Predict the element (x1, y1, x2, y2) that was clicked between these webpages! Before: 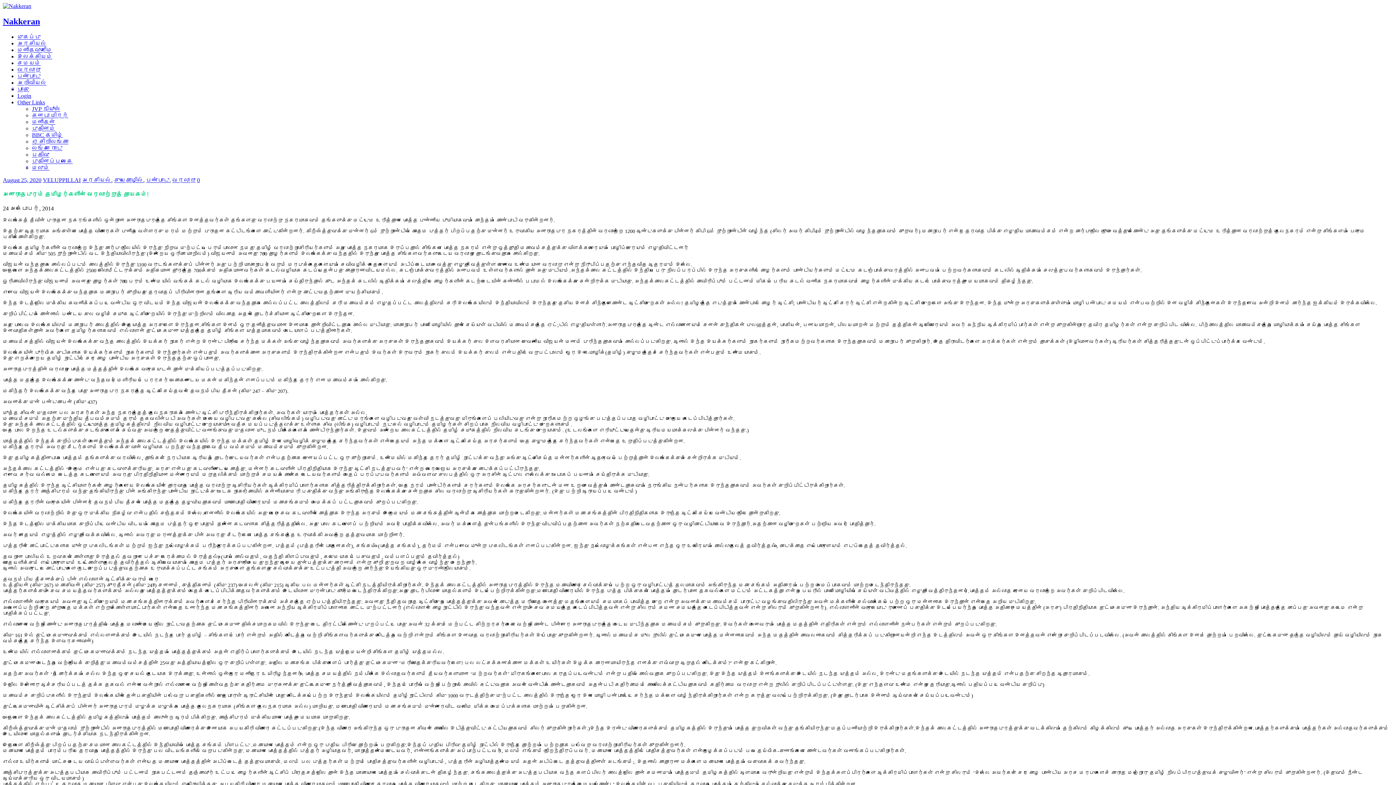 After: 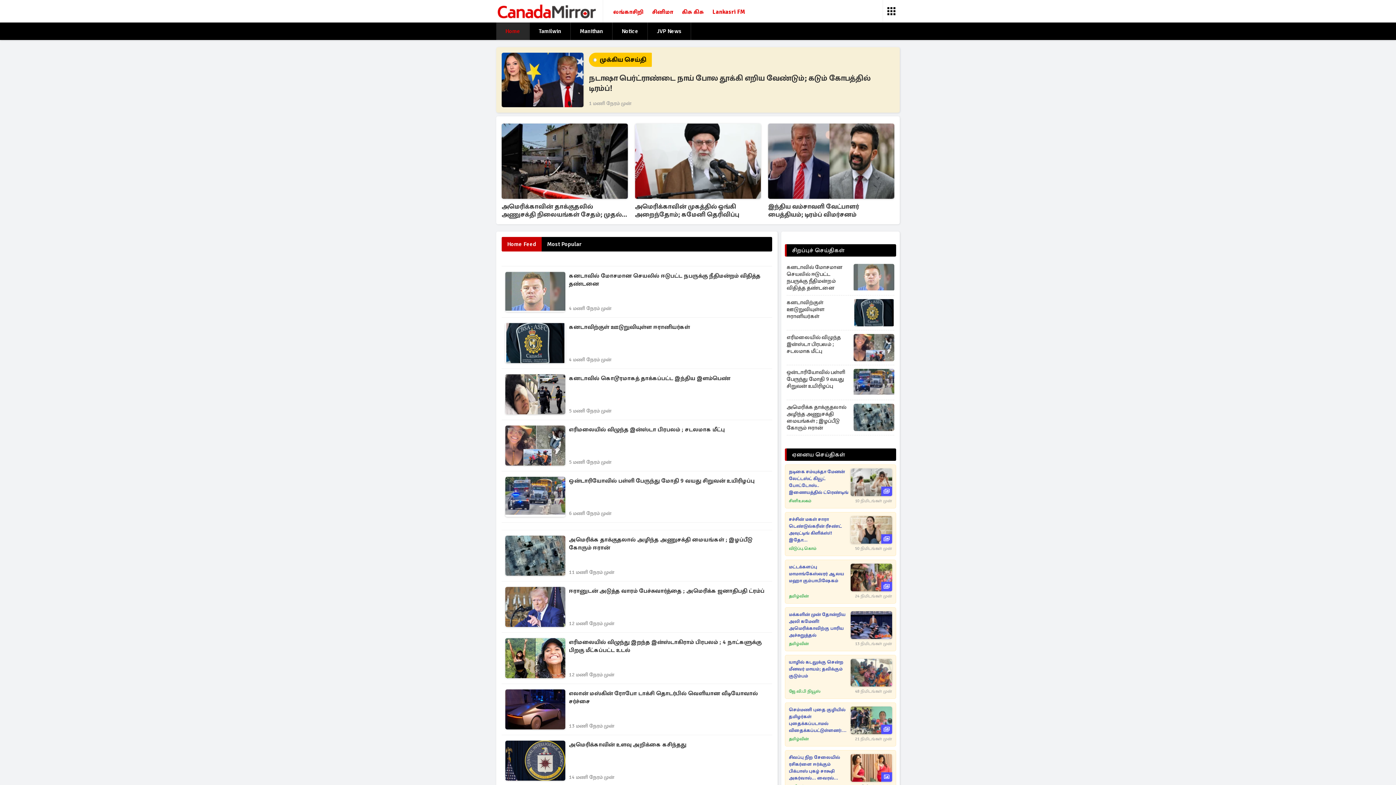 Action: bbox: (32, 112, 68, 118) label: கனடா மிரர்